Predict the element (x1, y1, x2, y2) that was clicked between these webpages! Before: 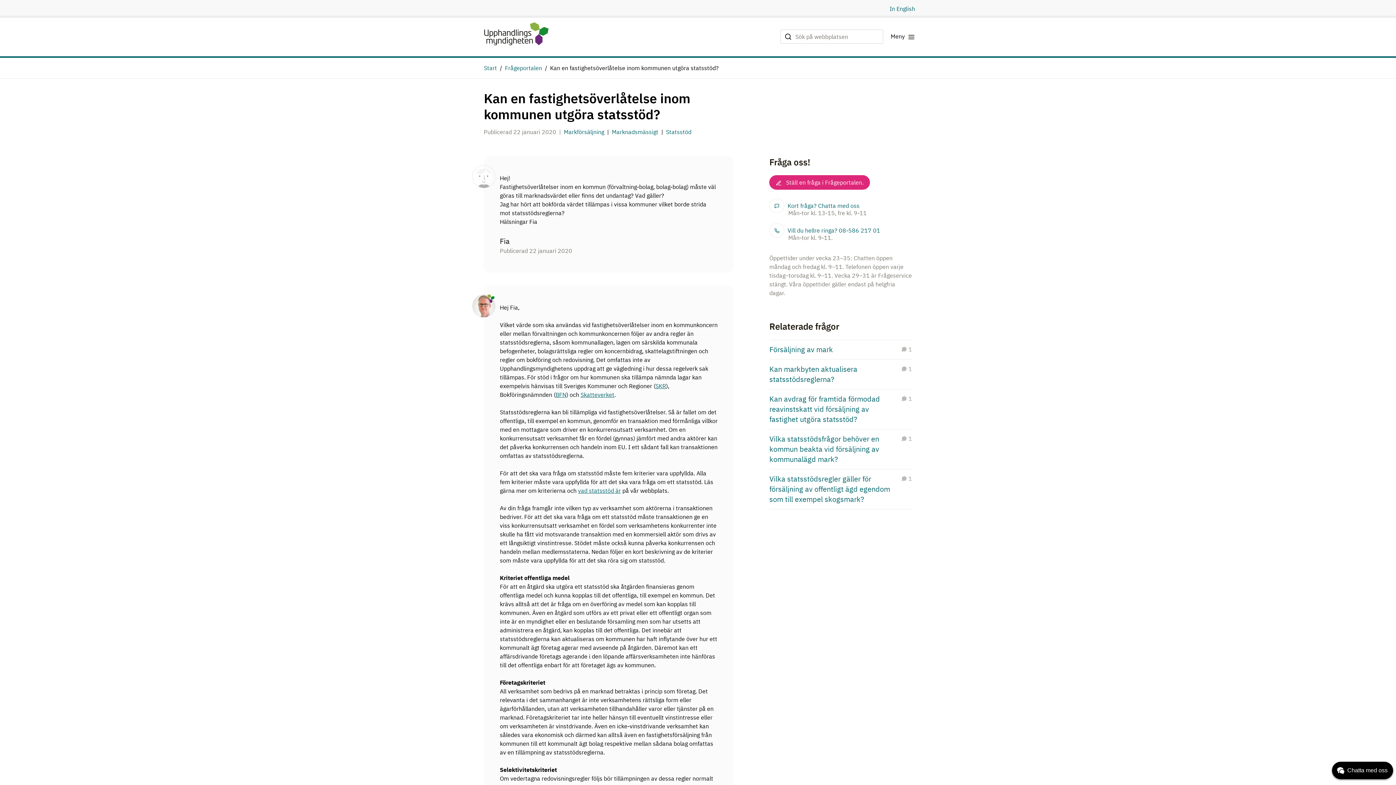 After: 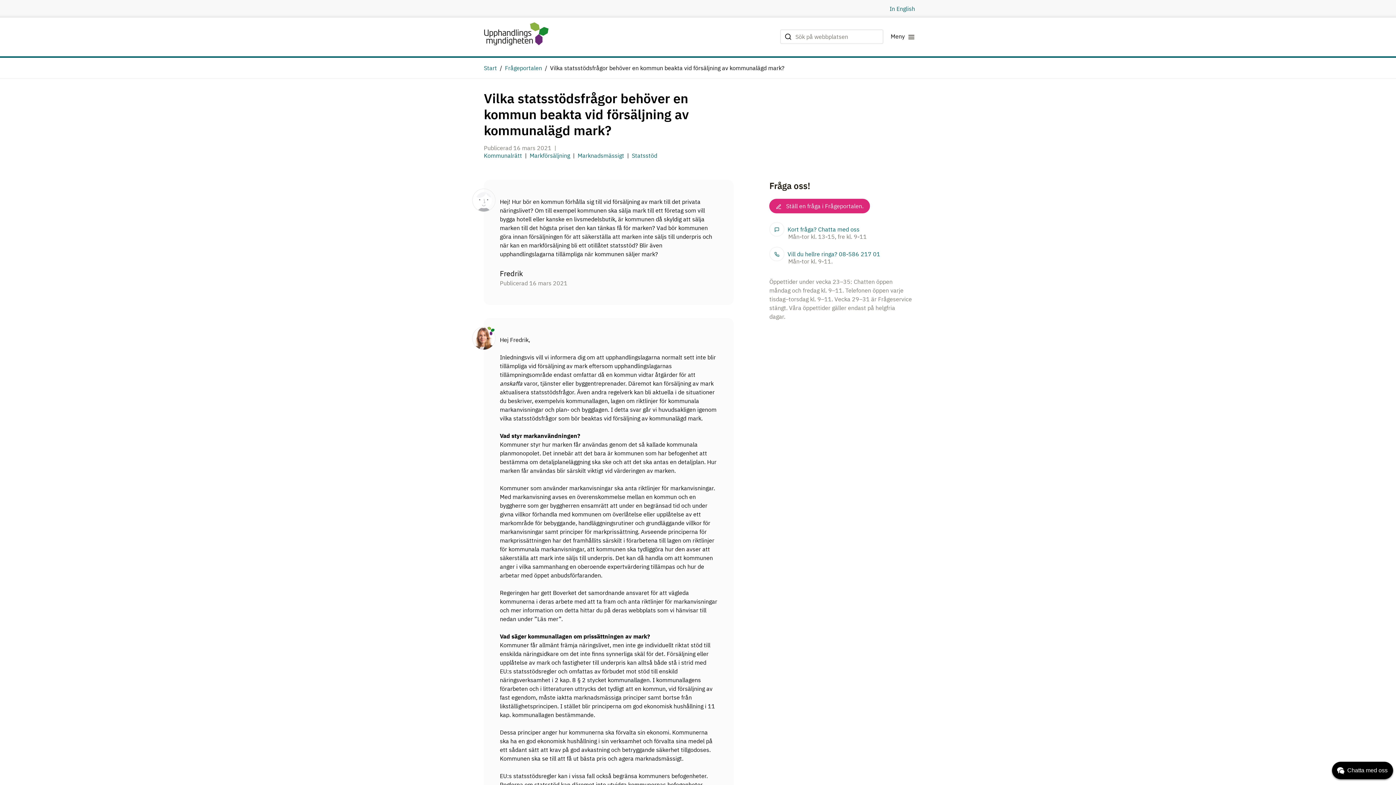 Action: bbox: (769, 434, 912, 469) label: Vilka statsstödsfrågor behöver en kommun beakta vid försäljning av kommunalägd mark?
1